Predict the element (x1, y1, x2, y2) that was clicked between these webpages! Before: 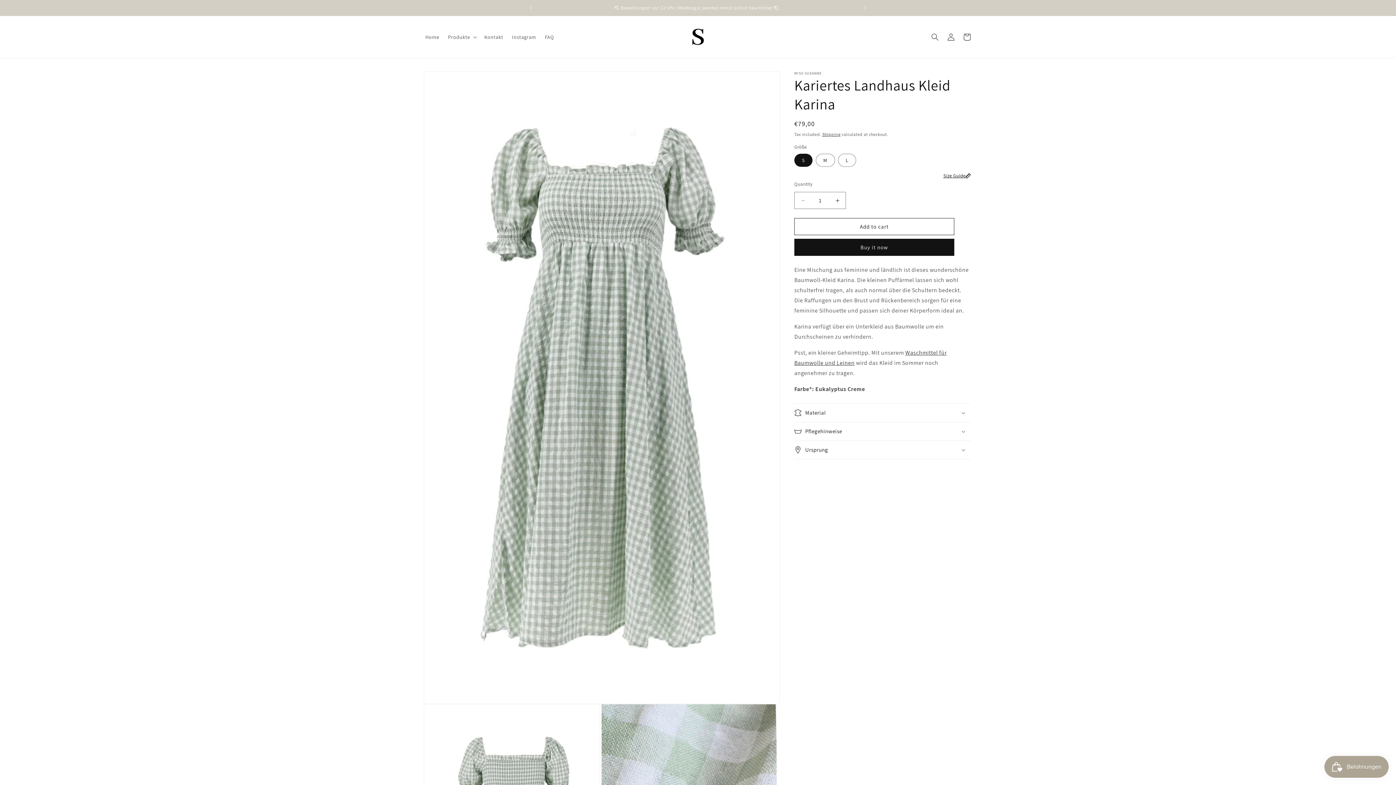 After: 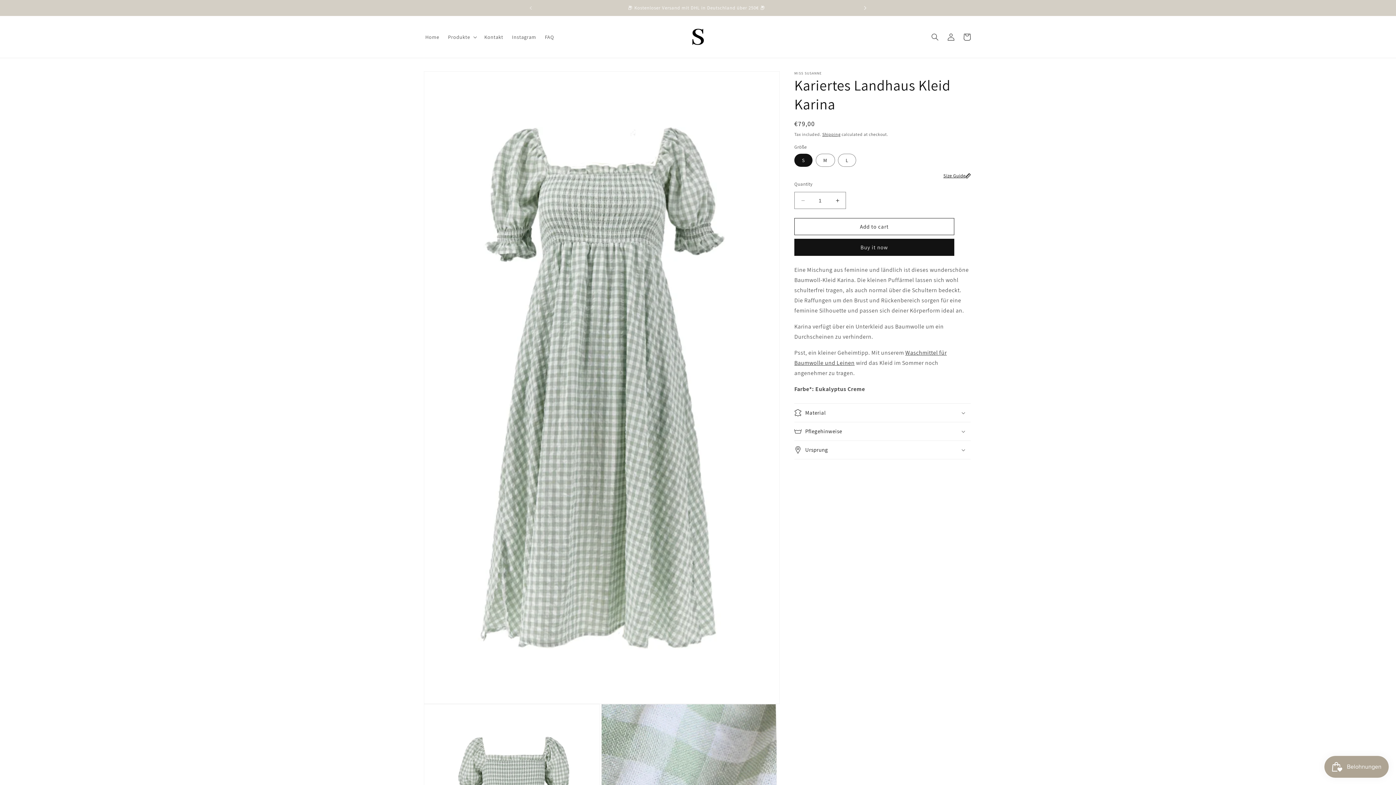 Action: label: Next announcement bbox: (857, 0, 873, 16)